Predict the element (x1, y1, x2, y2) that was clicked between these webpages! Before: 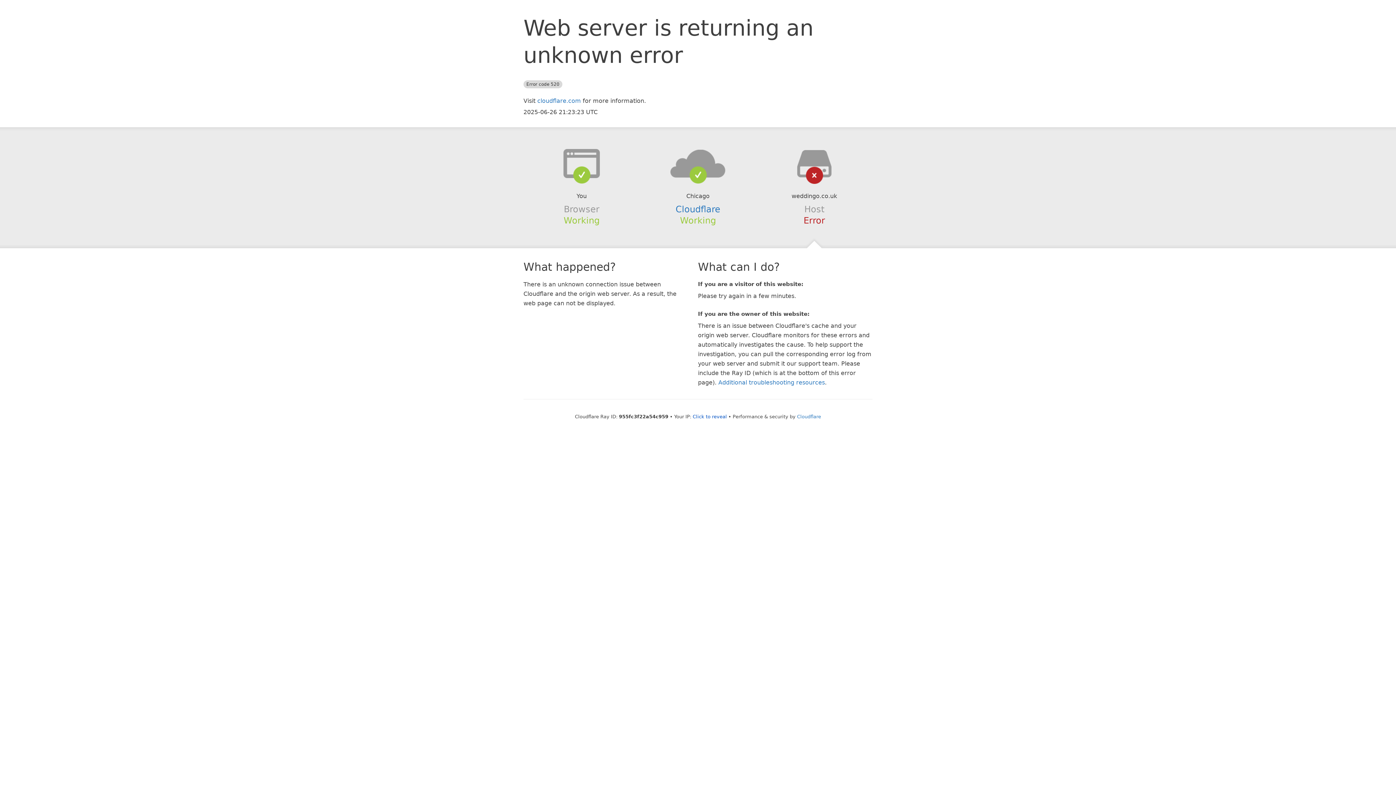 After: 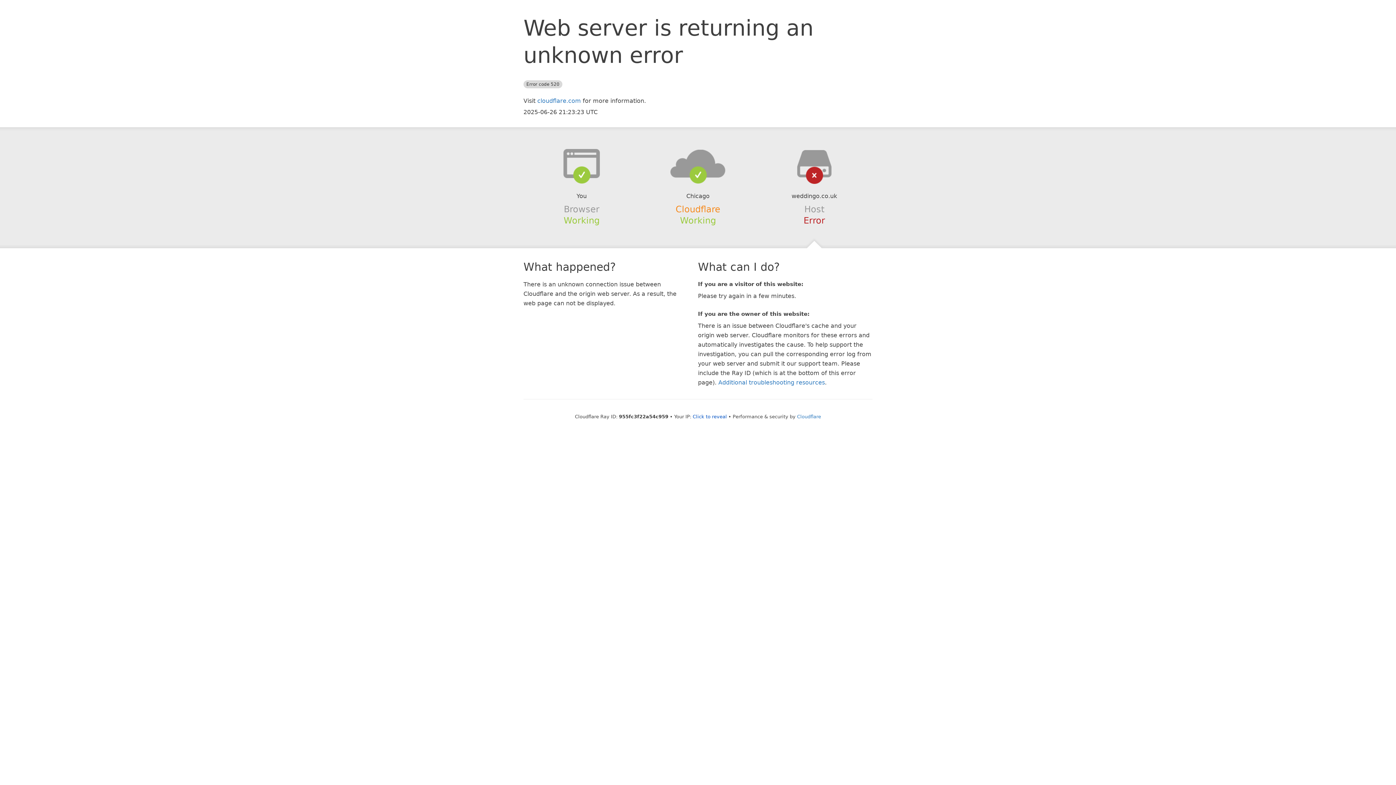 Action: label: Cloudflare bbox: (675, 204, 720, 214)